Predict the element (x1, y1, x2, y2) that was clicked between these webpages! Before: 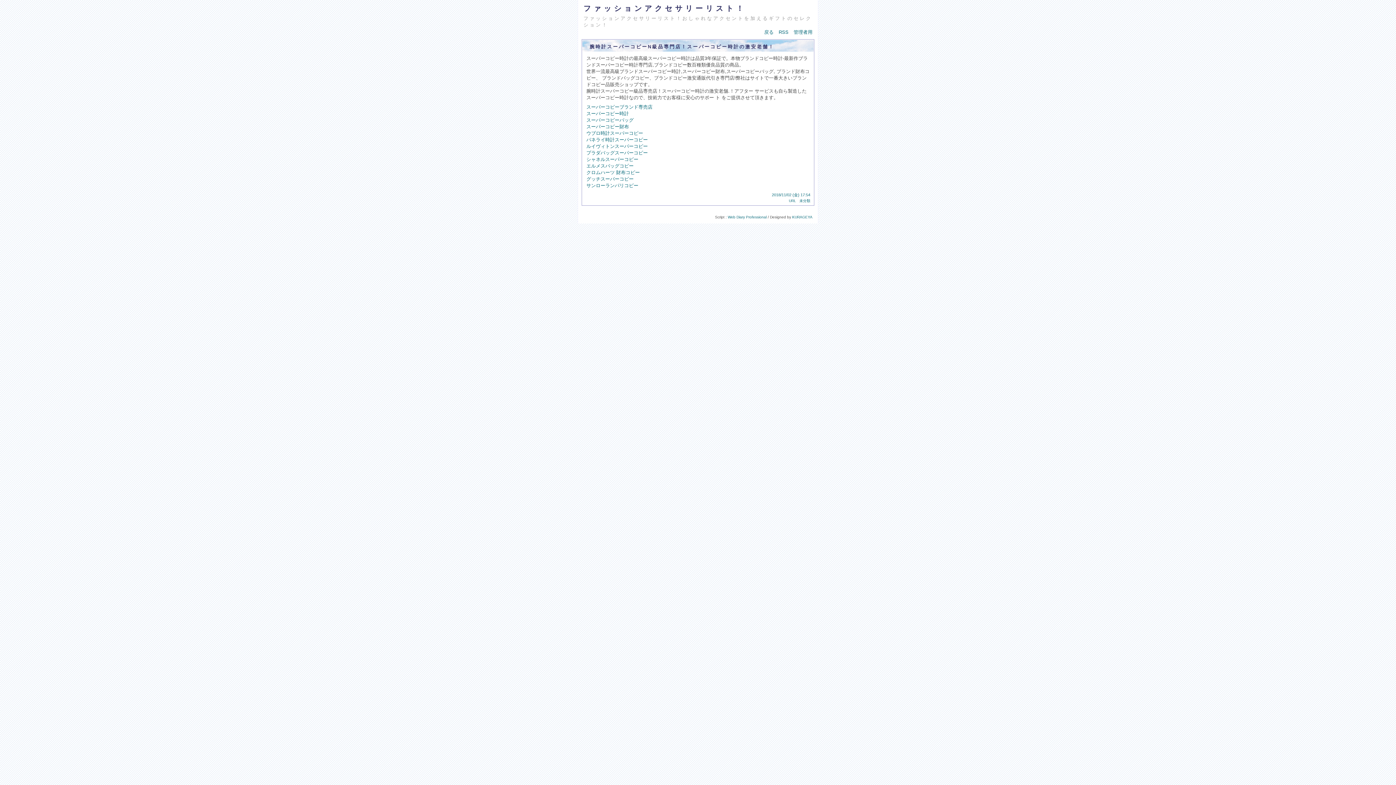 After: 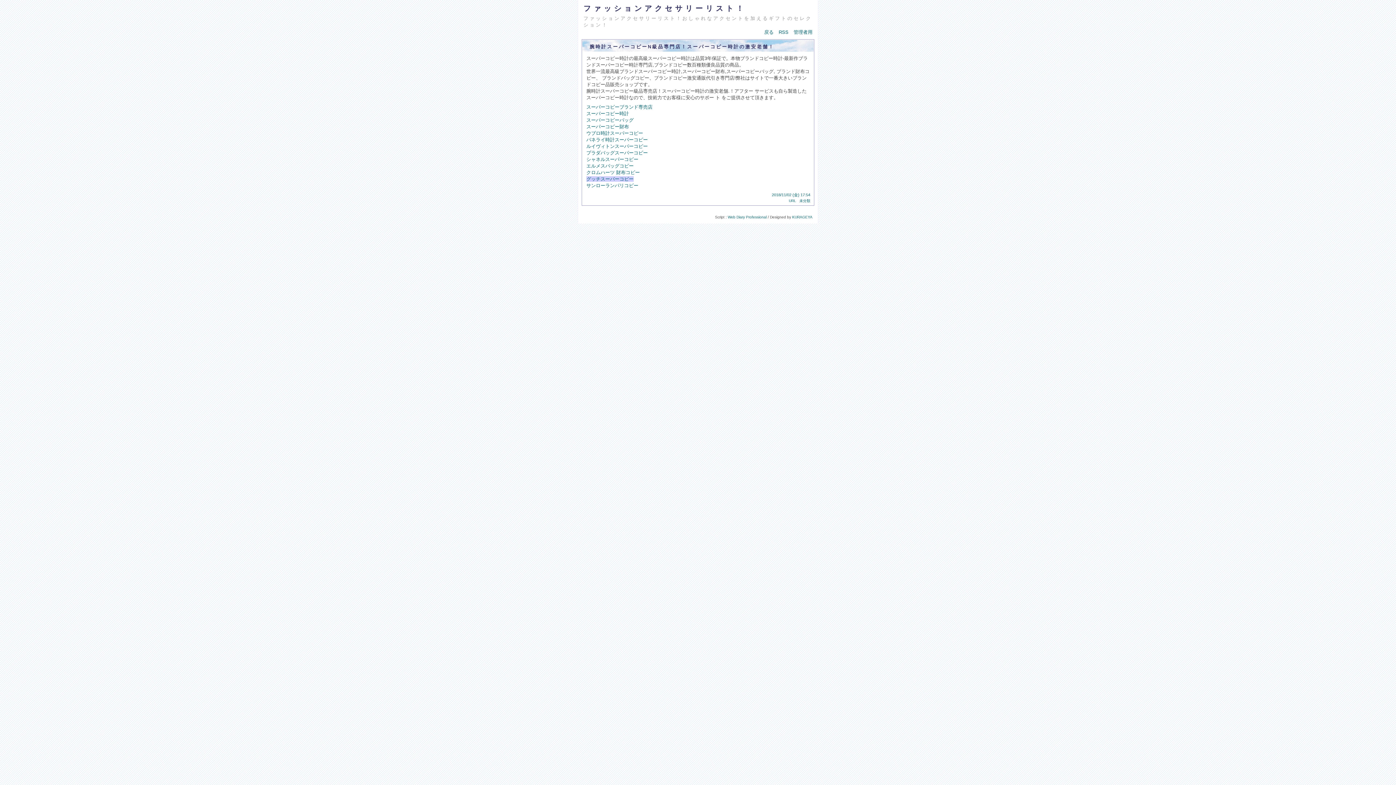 Action: bbox: (586, 176, 633, 181) label: グッチスーパーコピー